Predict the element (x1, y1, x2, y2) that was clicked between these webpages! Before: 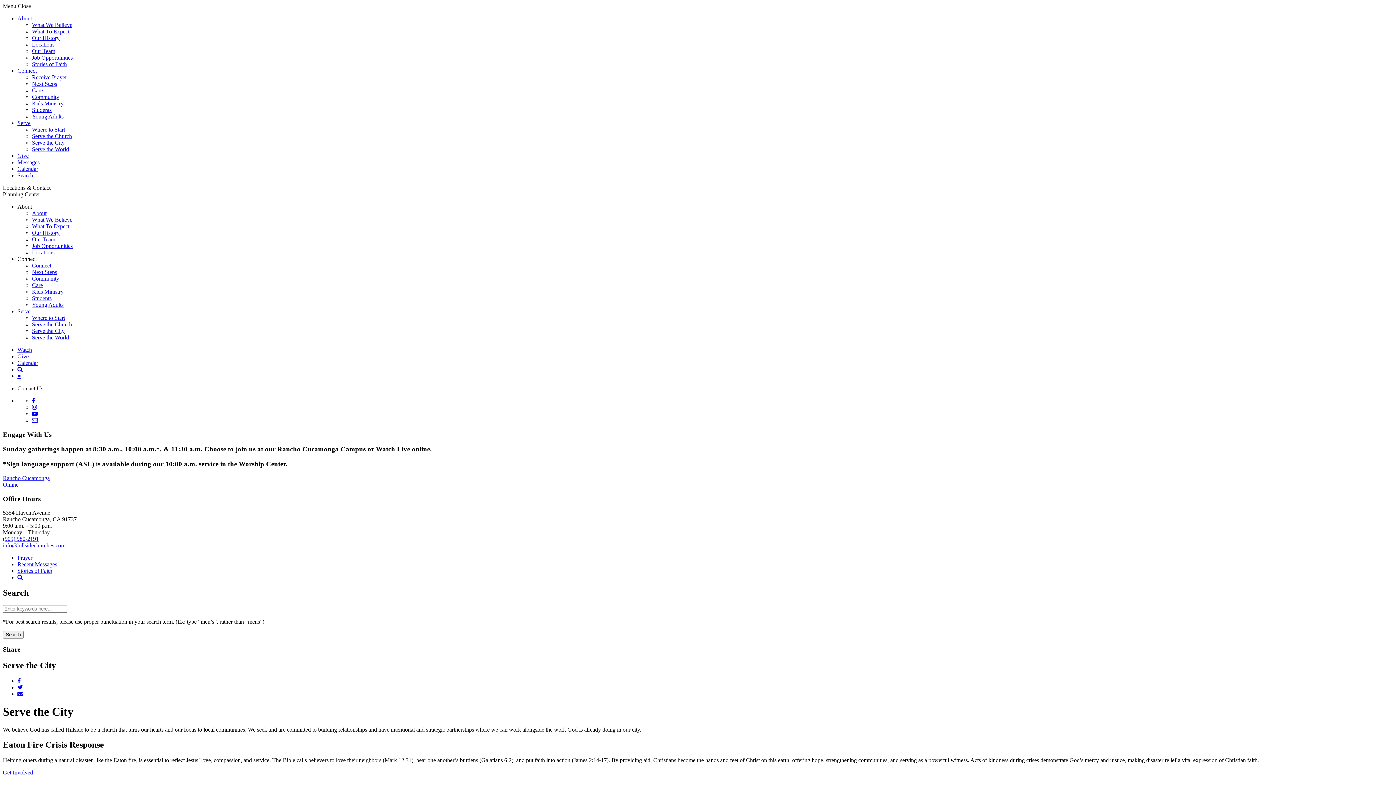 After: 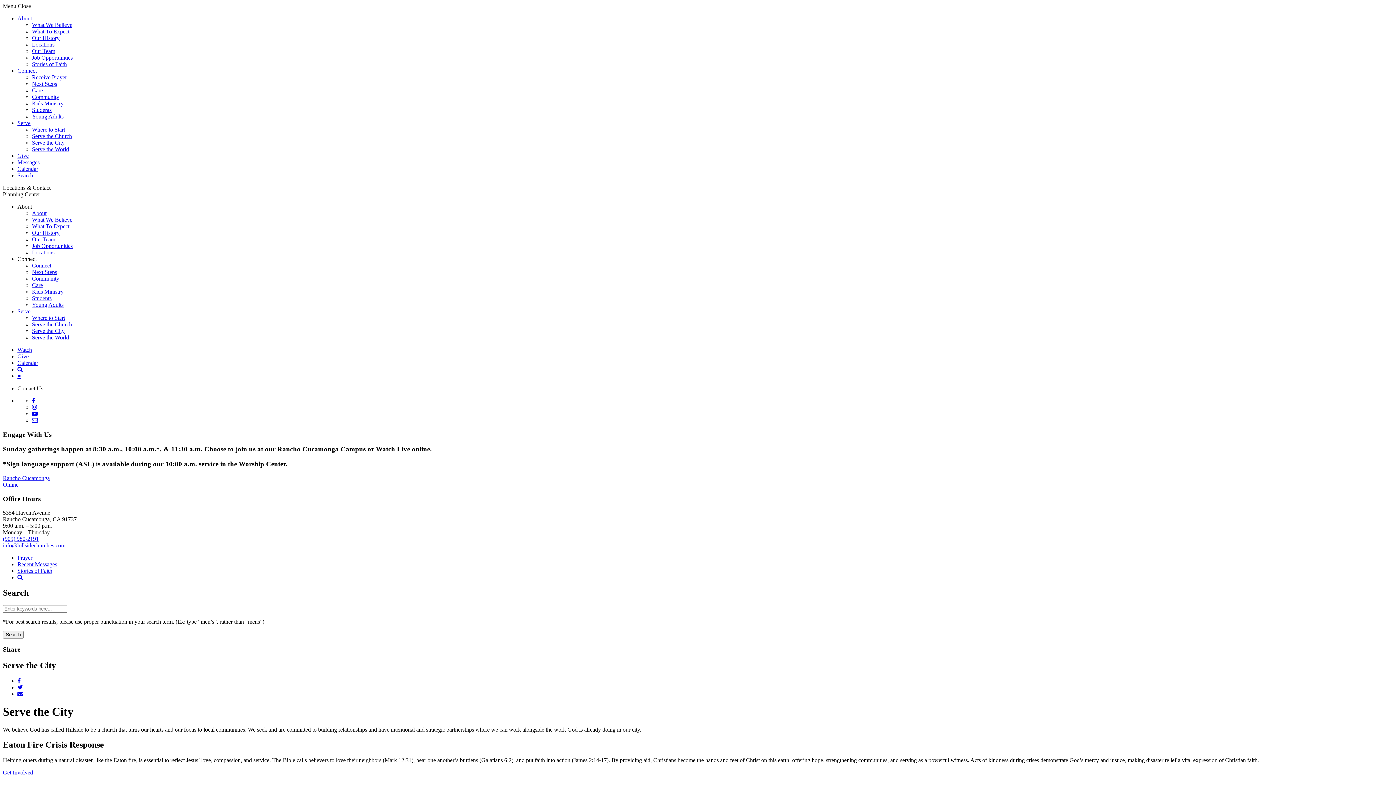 Action: label: Serve bbox: (17, 120, 30, 126)